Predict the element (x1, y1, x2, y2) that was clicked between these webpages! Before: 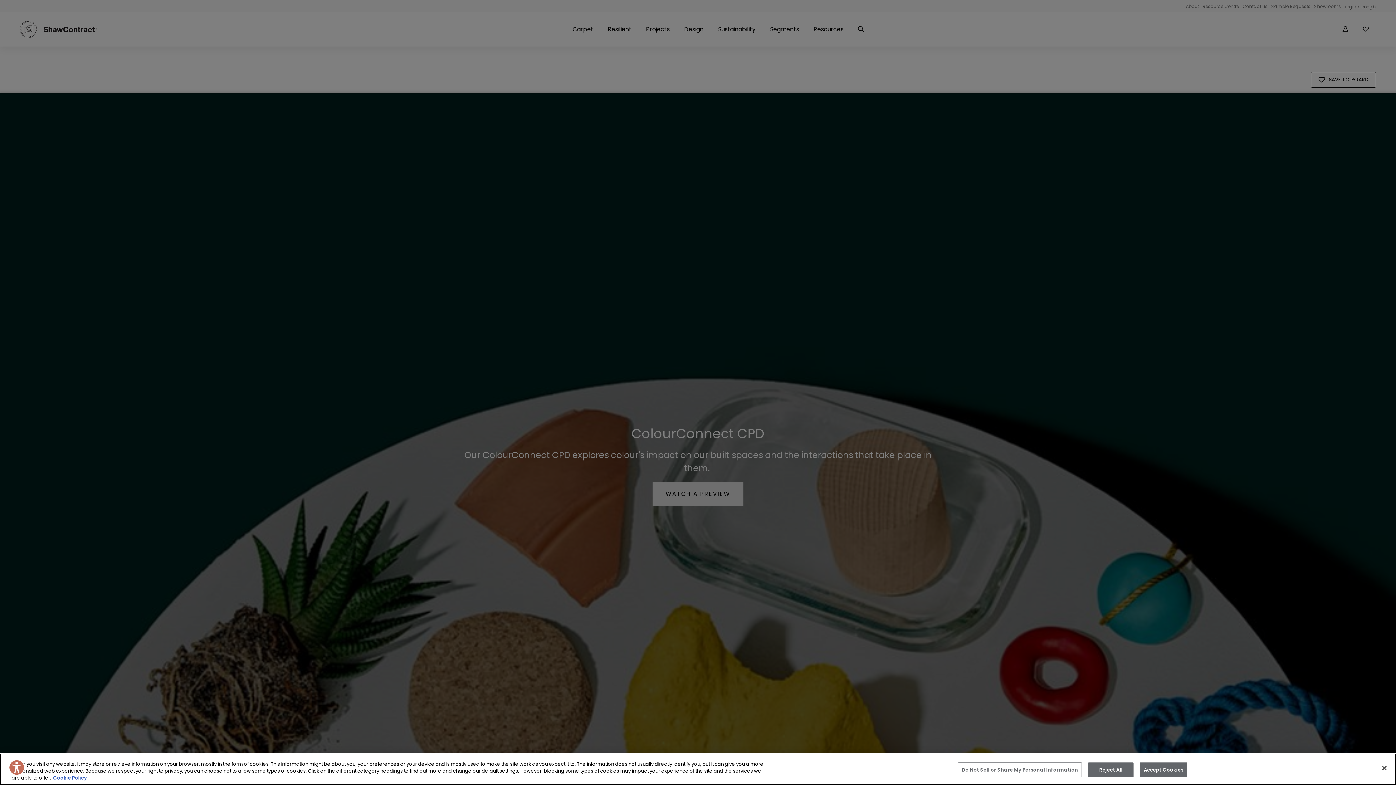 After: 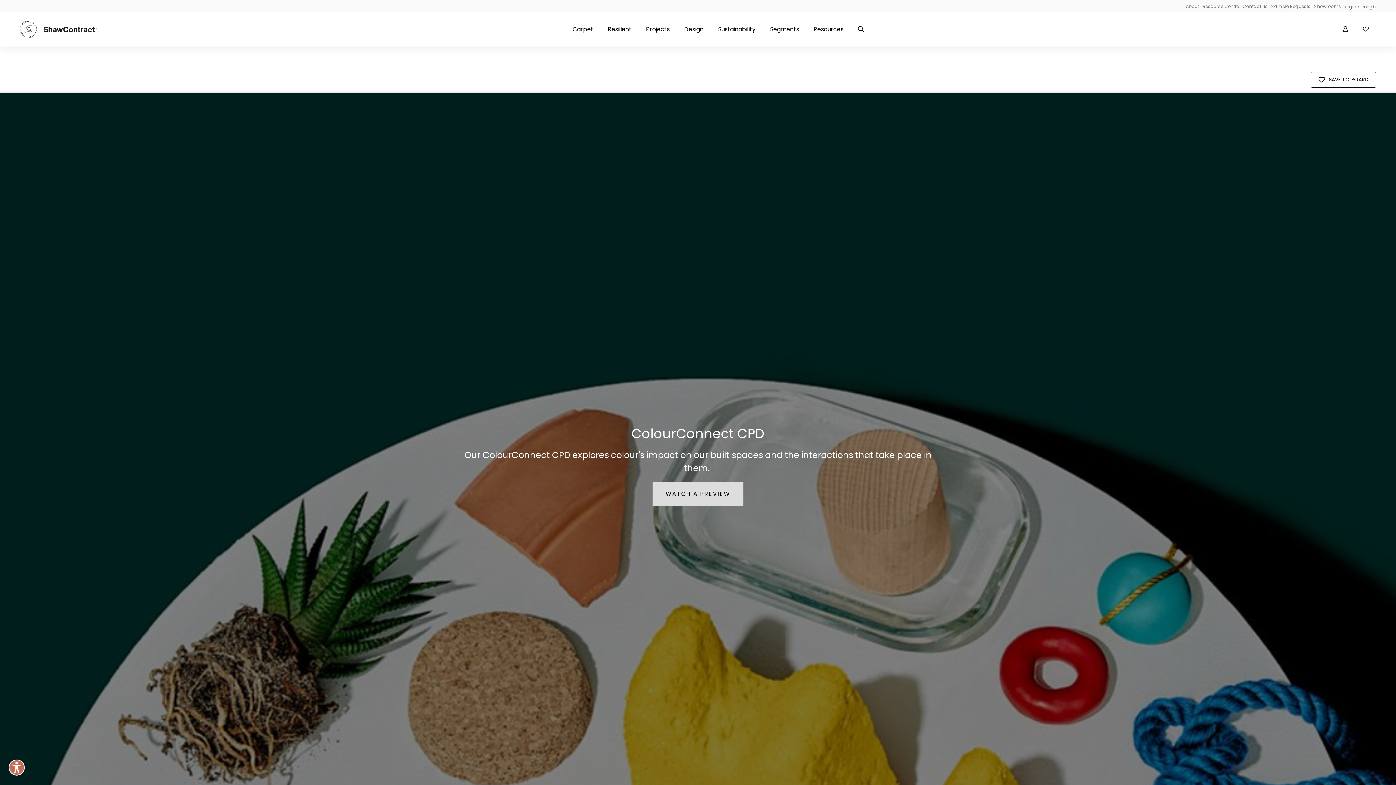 Action: label: Accept Cookies bbox: (1140, 762, 1187, 777)